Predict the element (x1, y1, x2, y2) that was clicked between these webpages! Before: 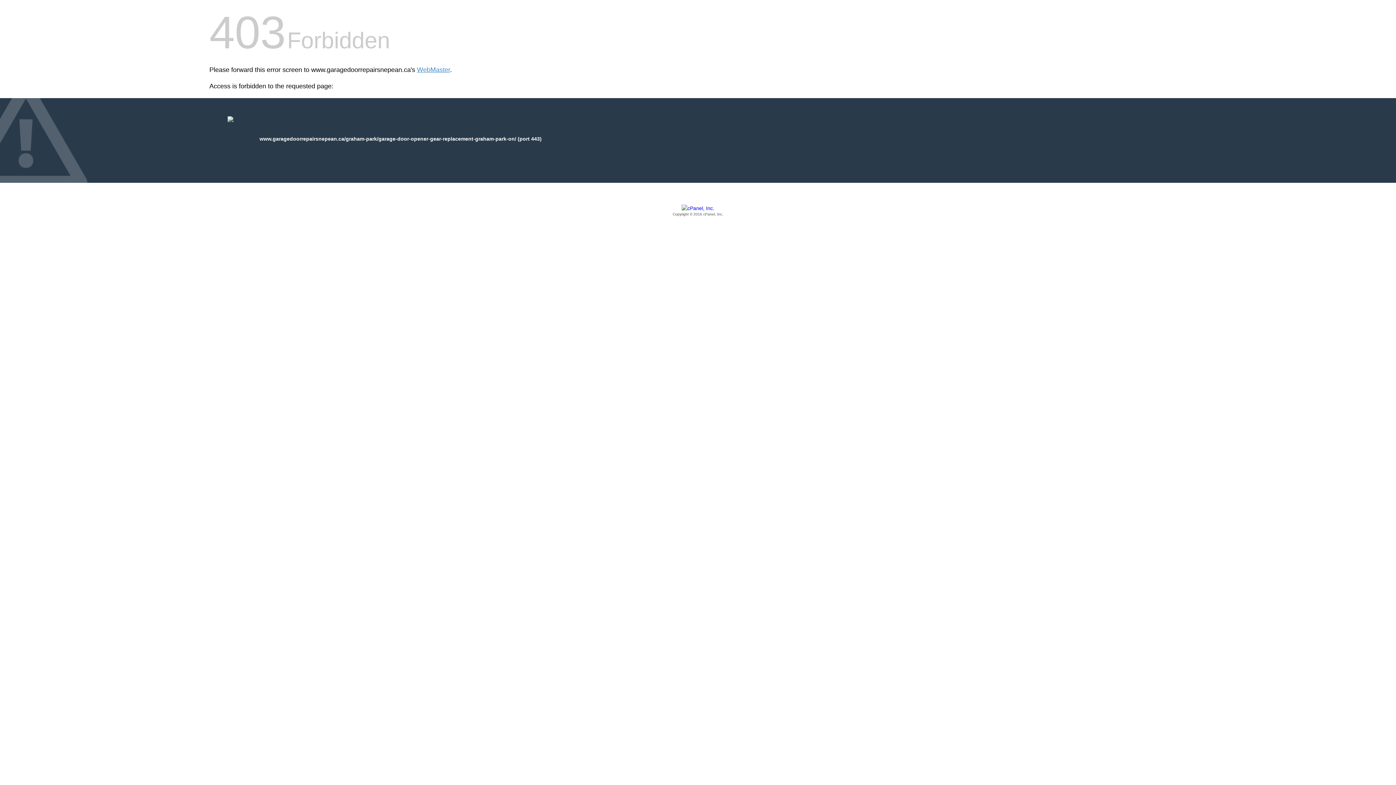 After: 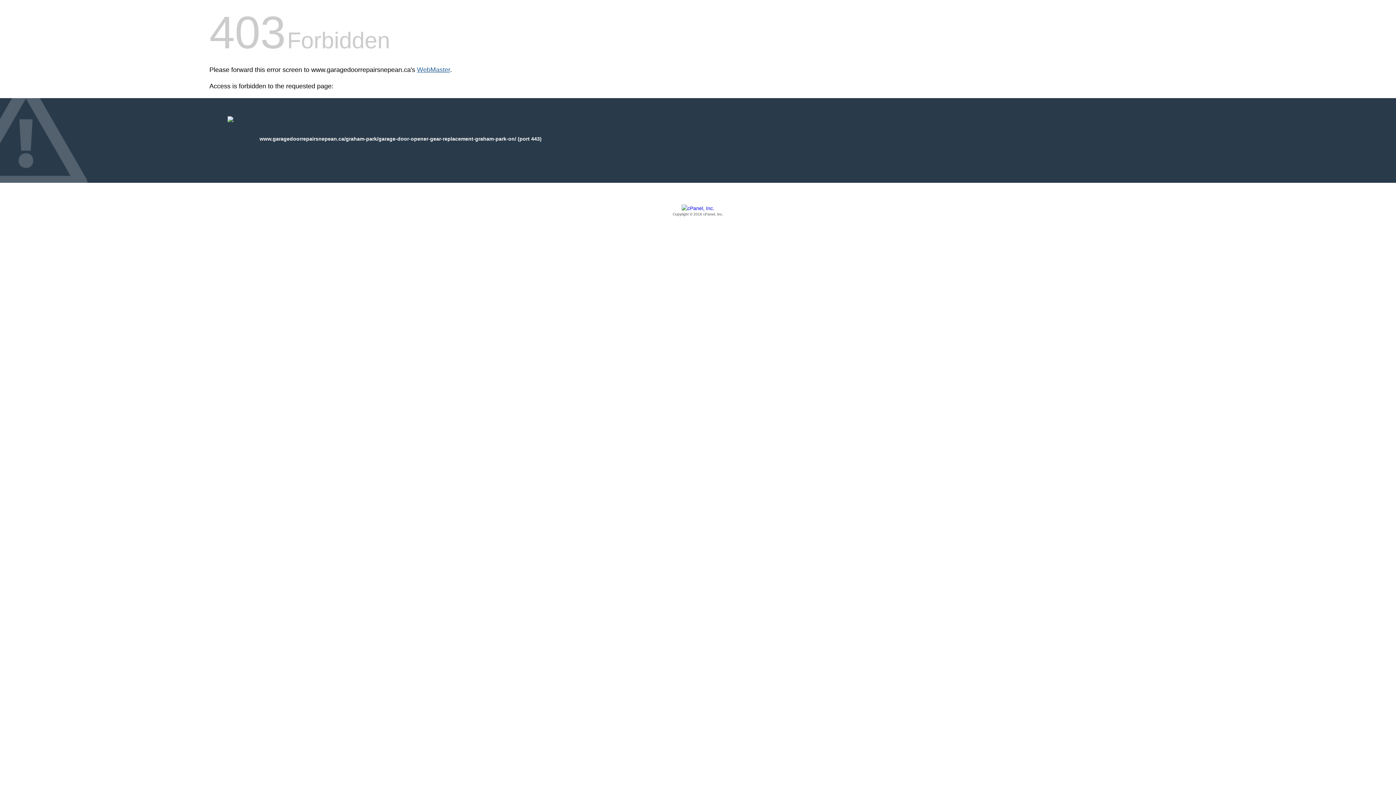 Action: bbox: (417, 66, 450, 73) label: WebMaster